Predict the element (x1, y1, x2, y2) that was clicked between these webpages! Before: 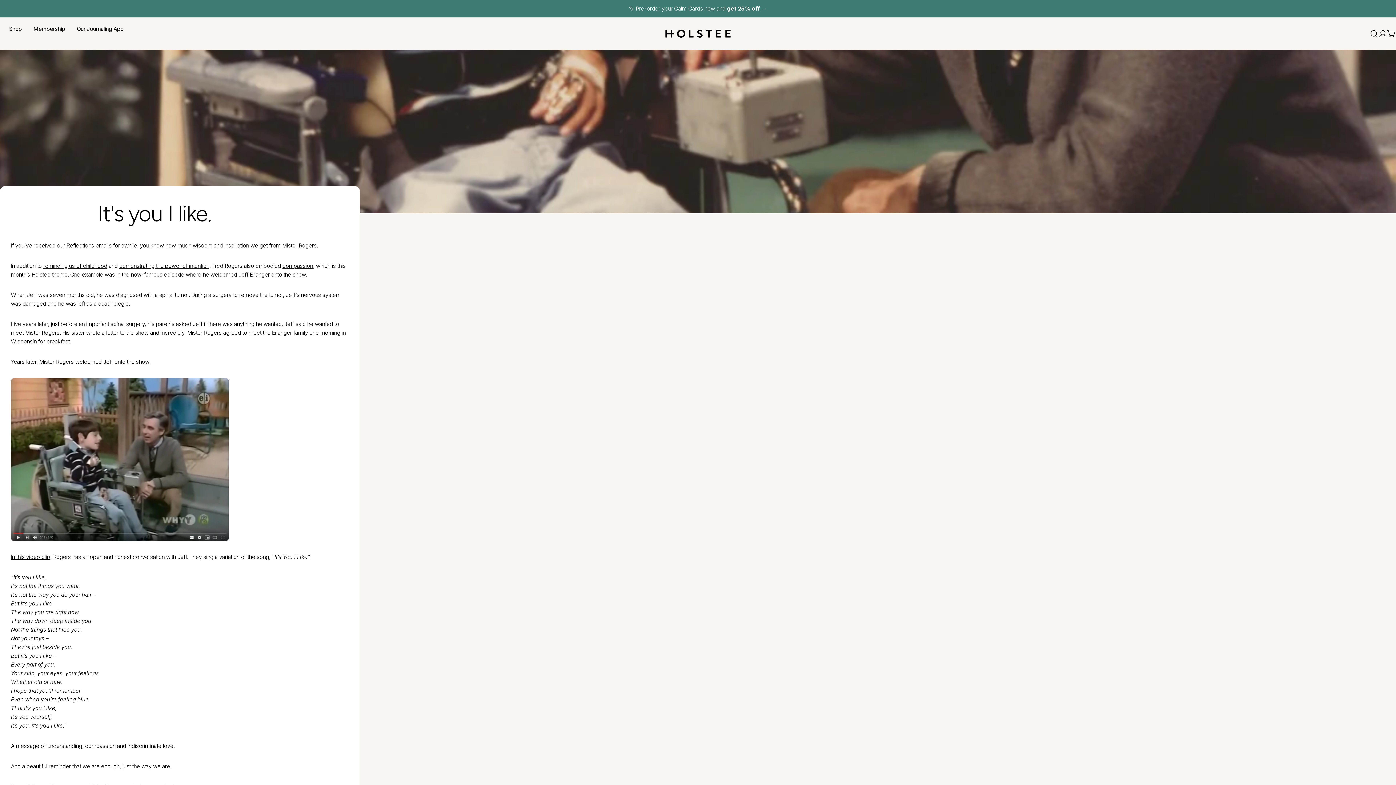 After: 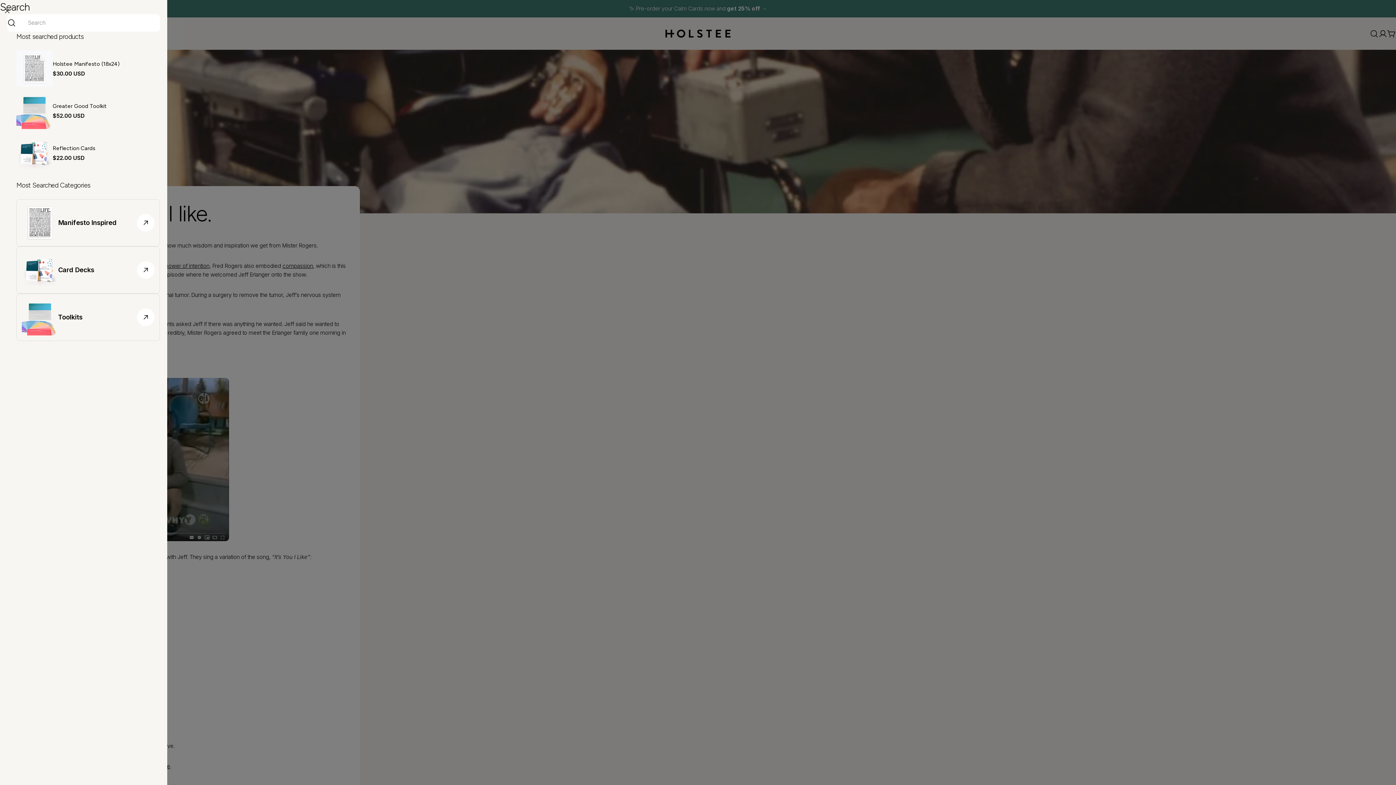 Action: bbox: (1370, 29, 1378, 38) label: Search